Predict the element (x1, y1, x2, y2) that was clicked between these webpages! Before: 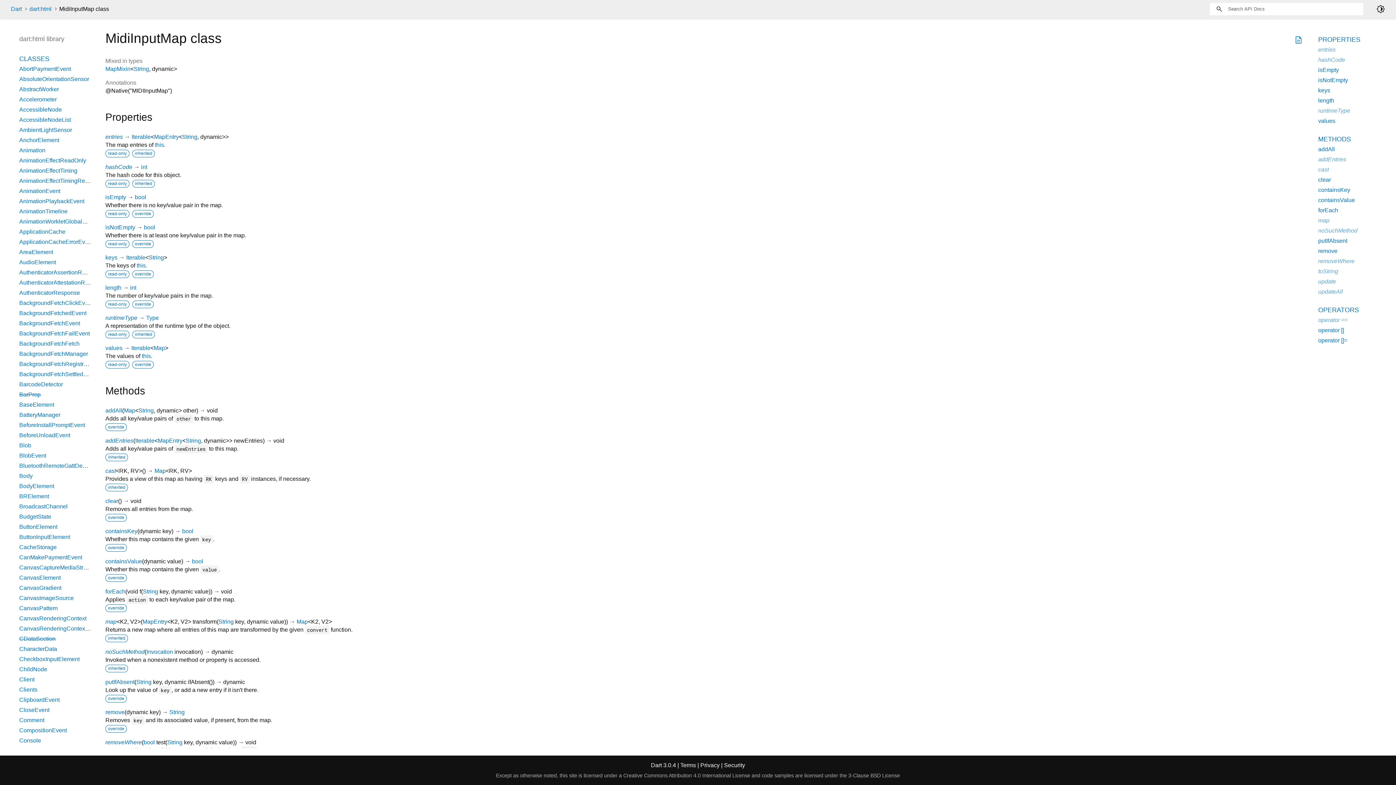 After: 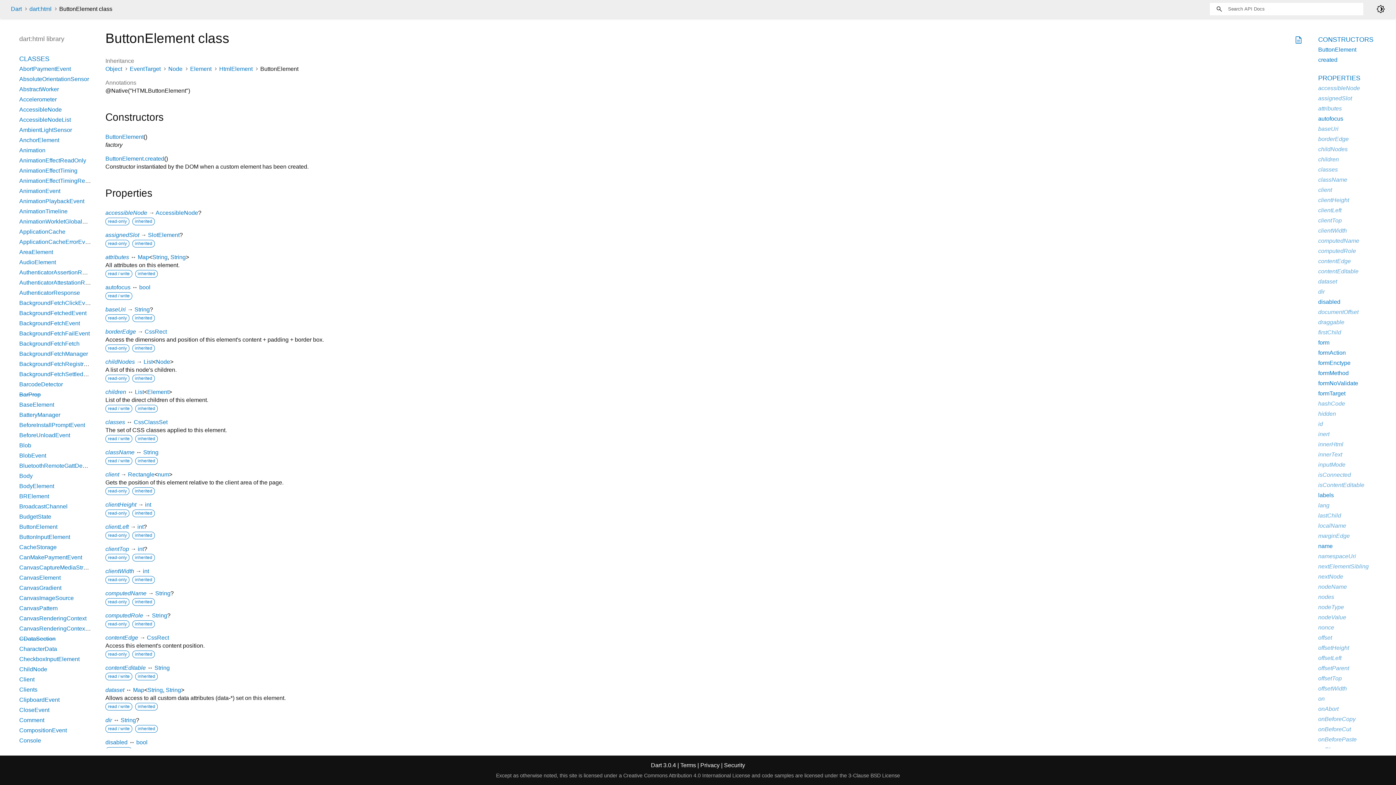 Action: label: ButtonElement bbox: (19, 524, 57, 530)